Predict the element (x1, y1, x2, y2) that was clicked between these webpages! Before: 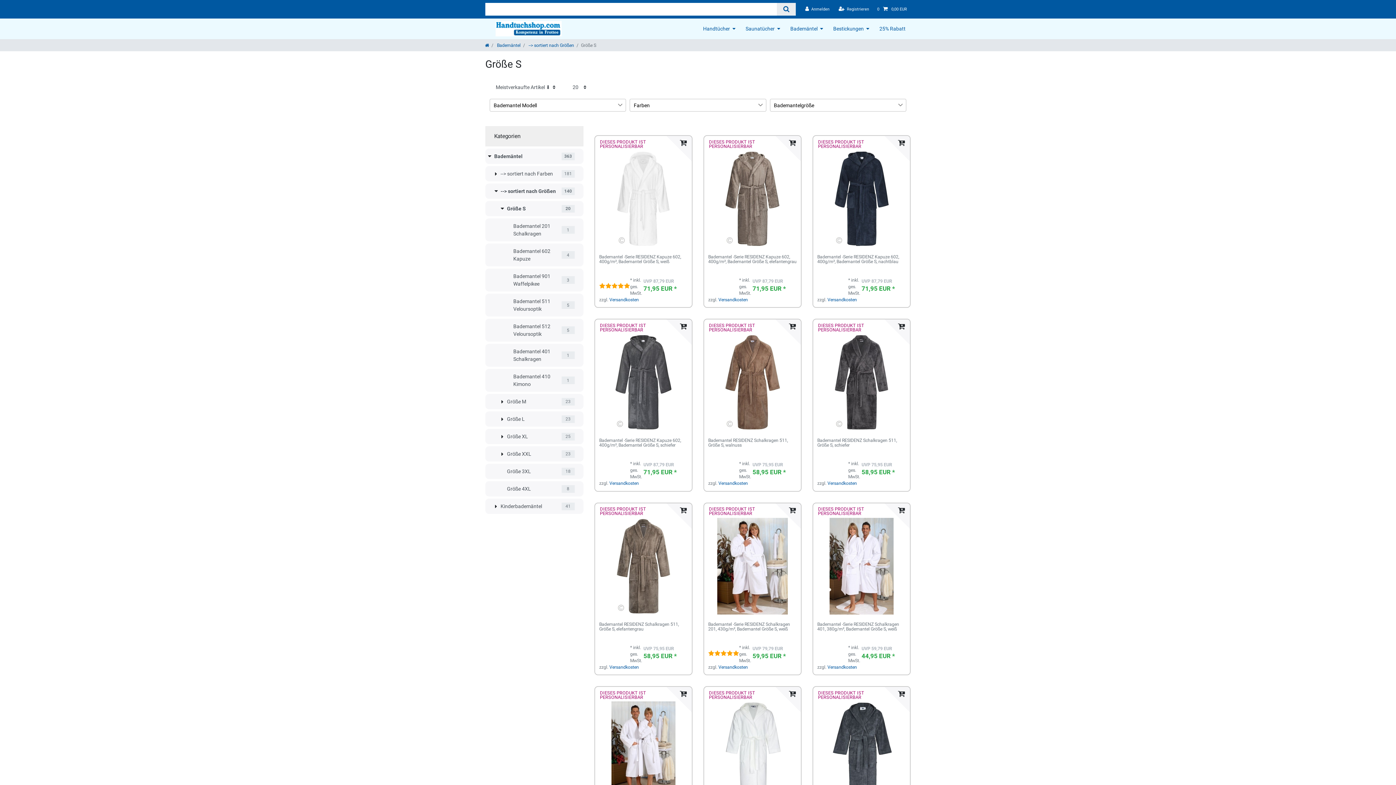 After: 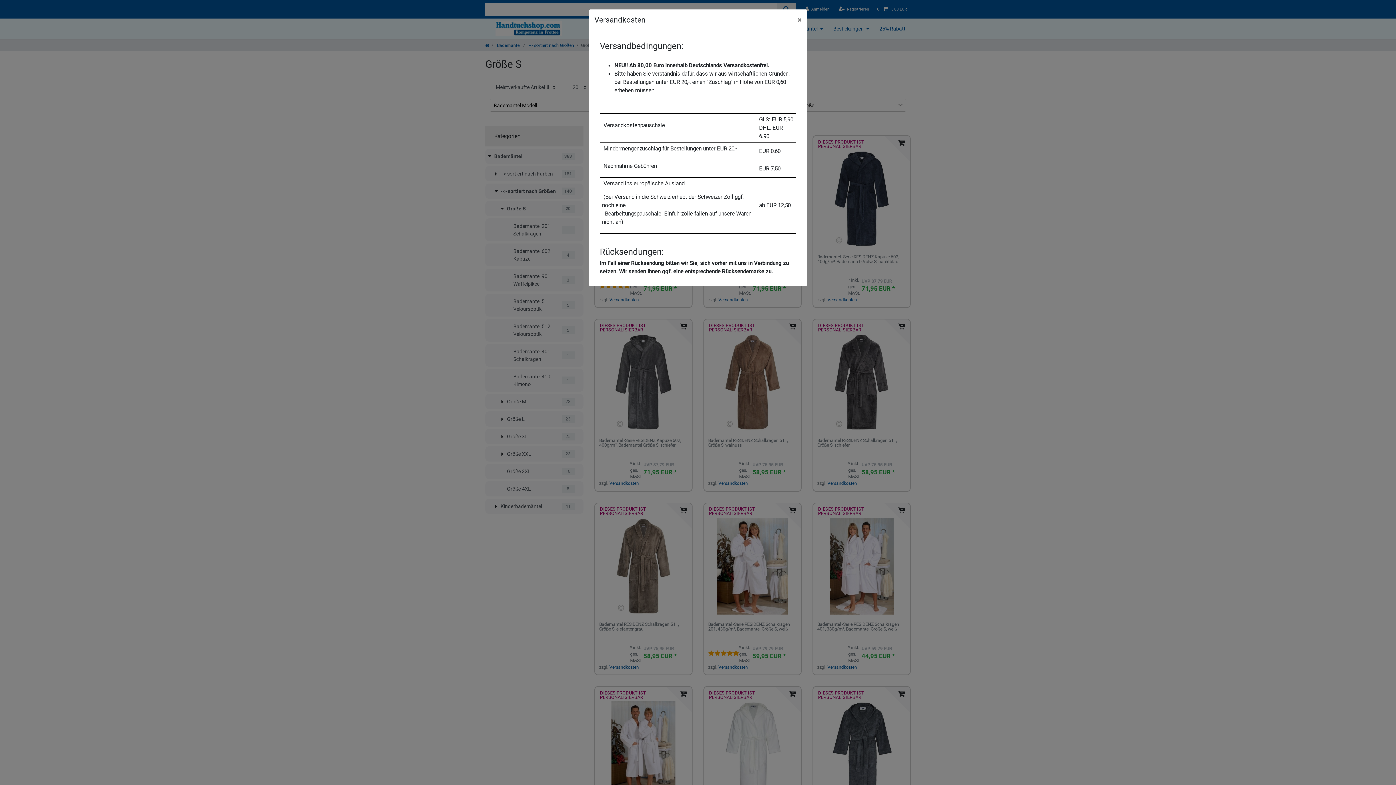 Action: label: Versandkosten bbox: (827, 297, 857, 302)